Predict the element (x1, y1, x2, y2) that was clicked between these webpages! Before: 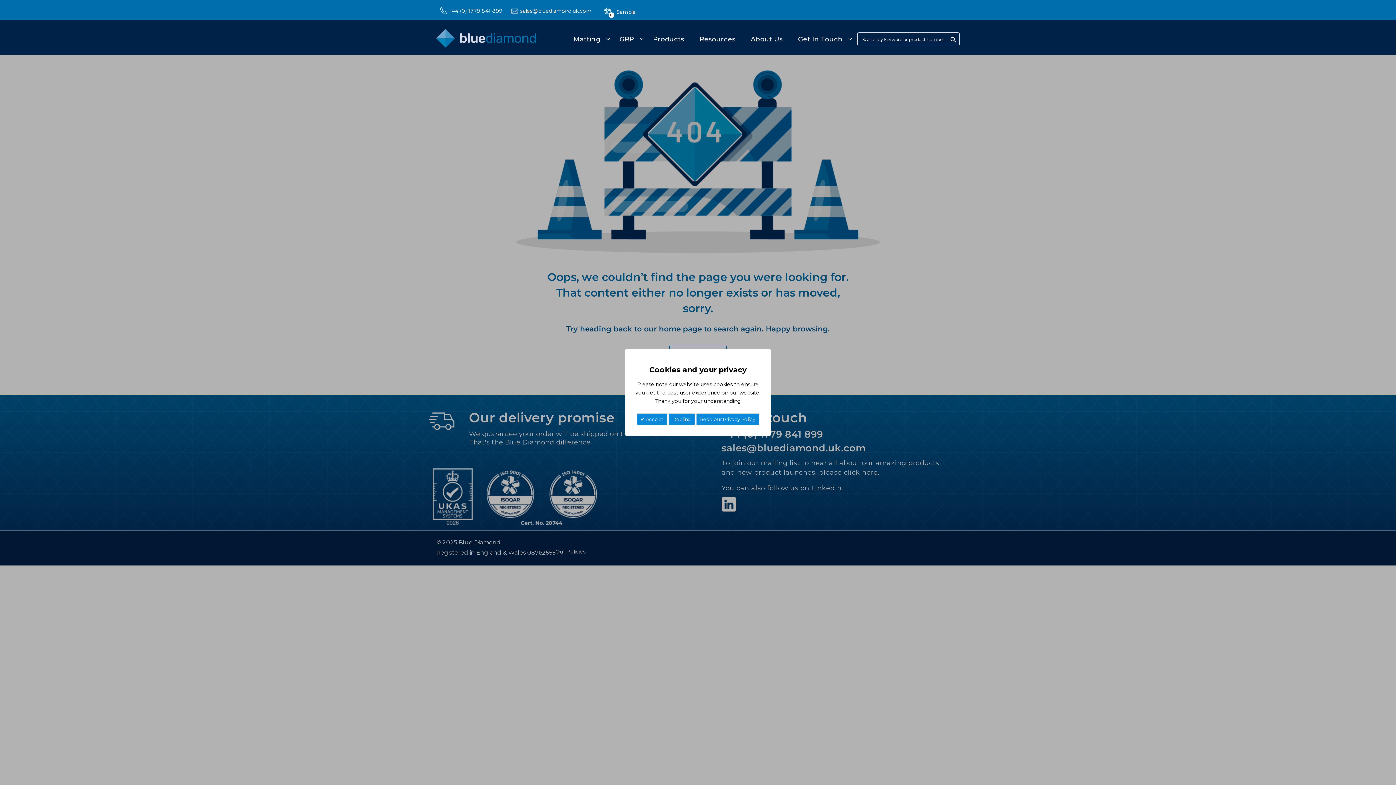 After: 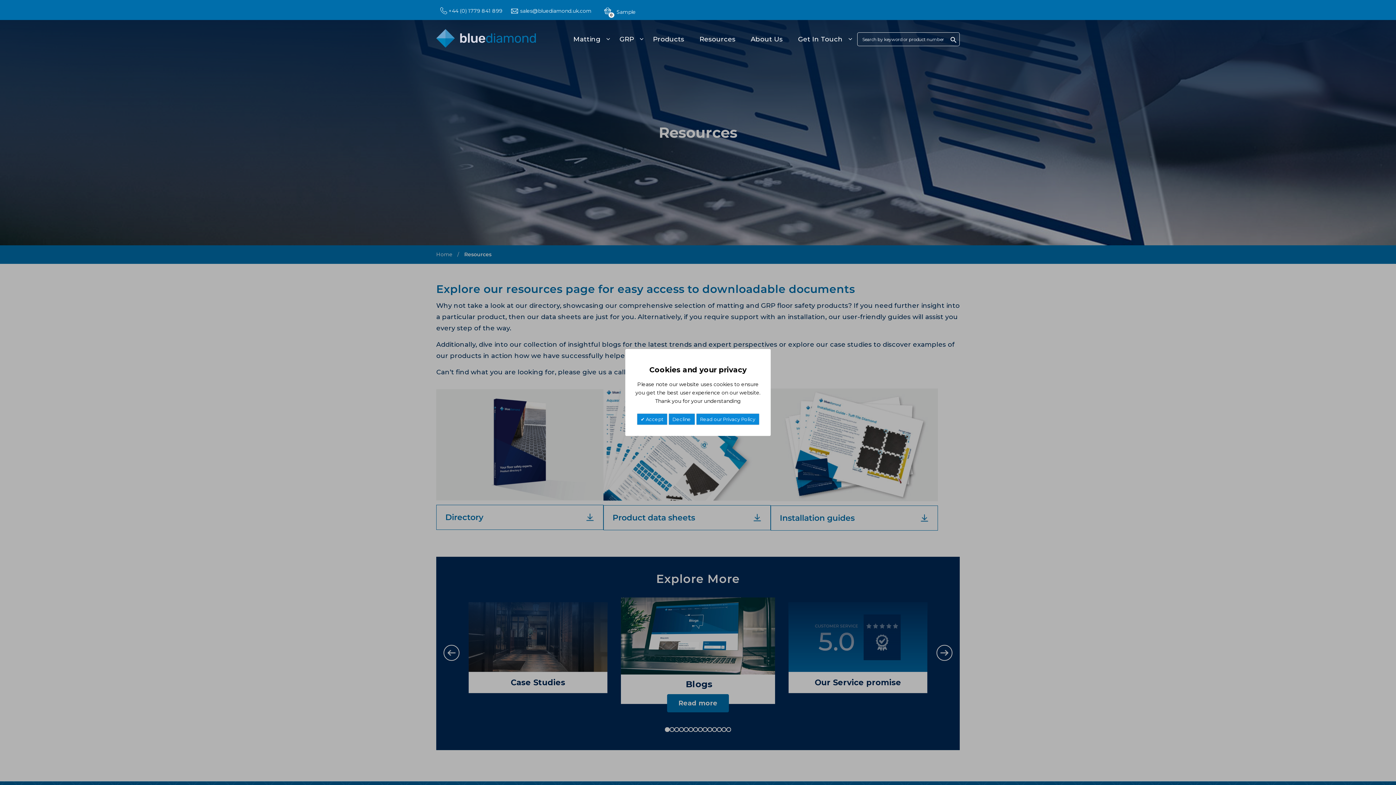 Action: label: Resources bbox: (697, 30, 746, 48)